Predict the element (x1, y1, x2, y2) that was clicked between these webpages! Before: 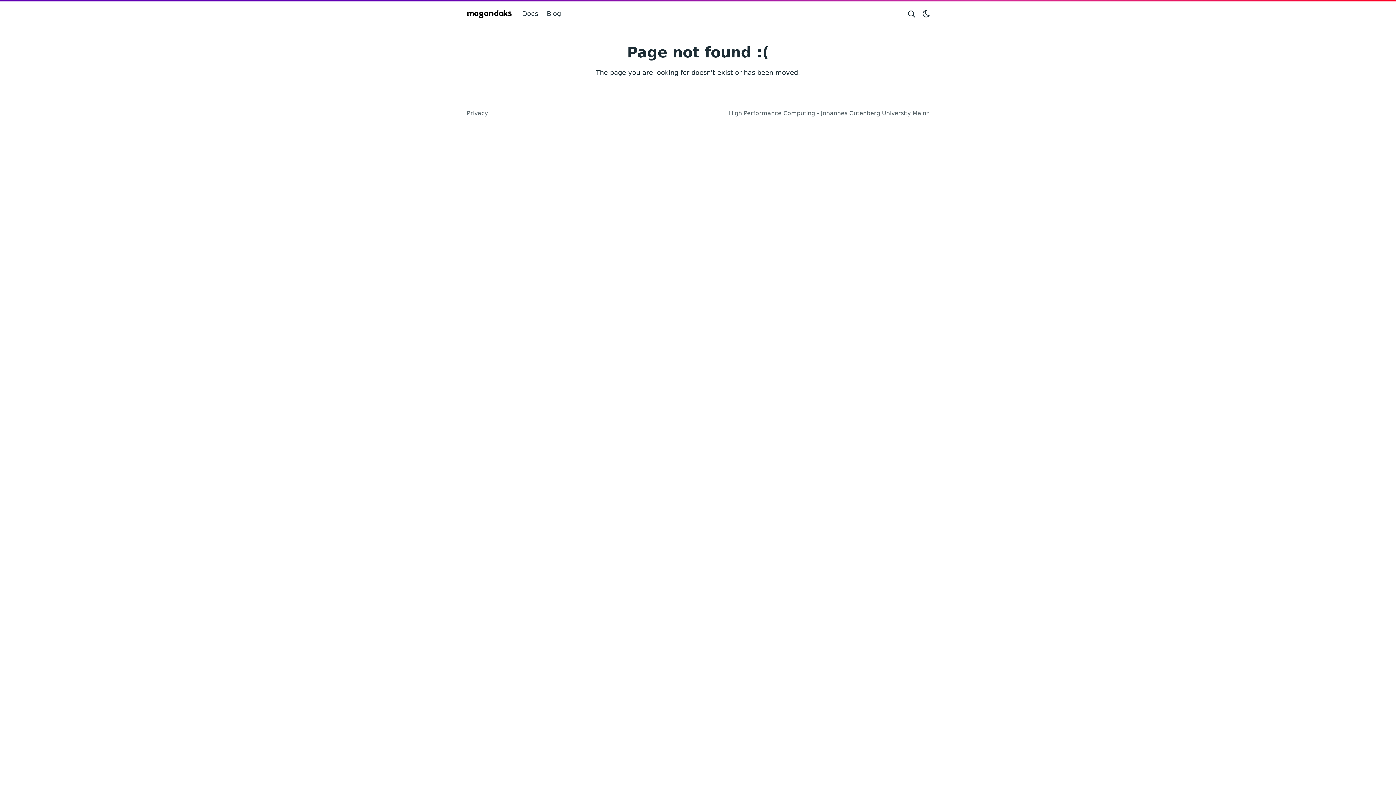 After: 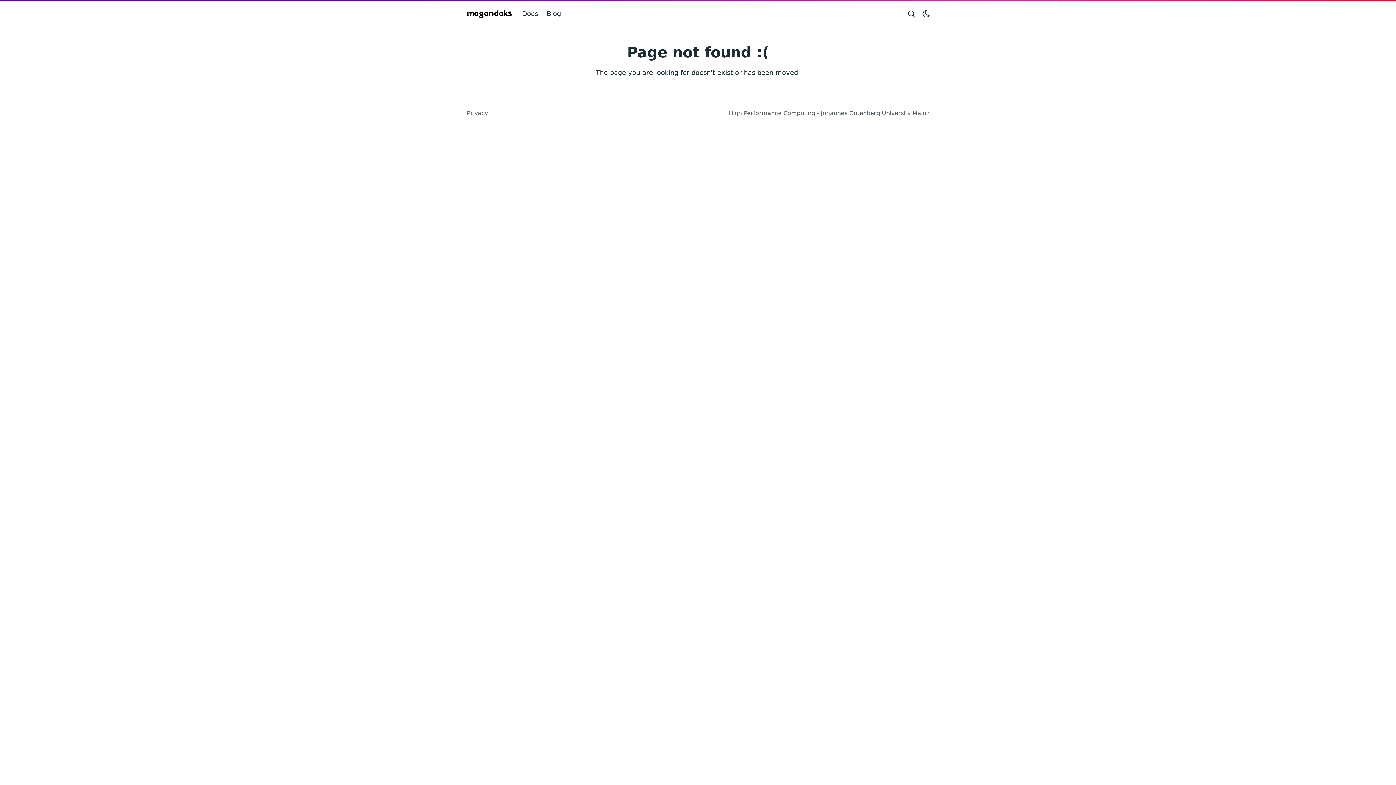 Action: label: High Performance Computing - Johannes Gutenberg University Mainz bbox: (729, 109, 929, 116)